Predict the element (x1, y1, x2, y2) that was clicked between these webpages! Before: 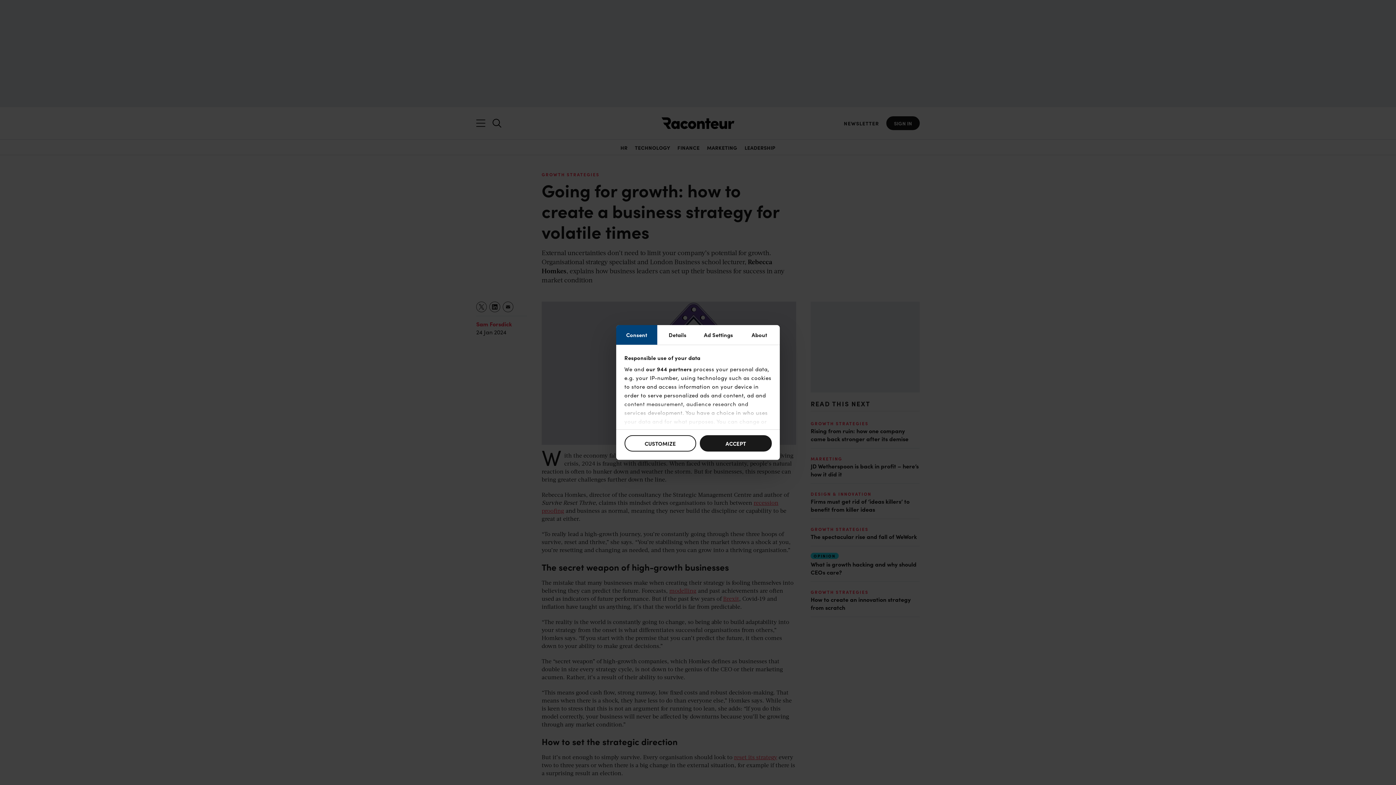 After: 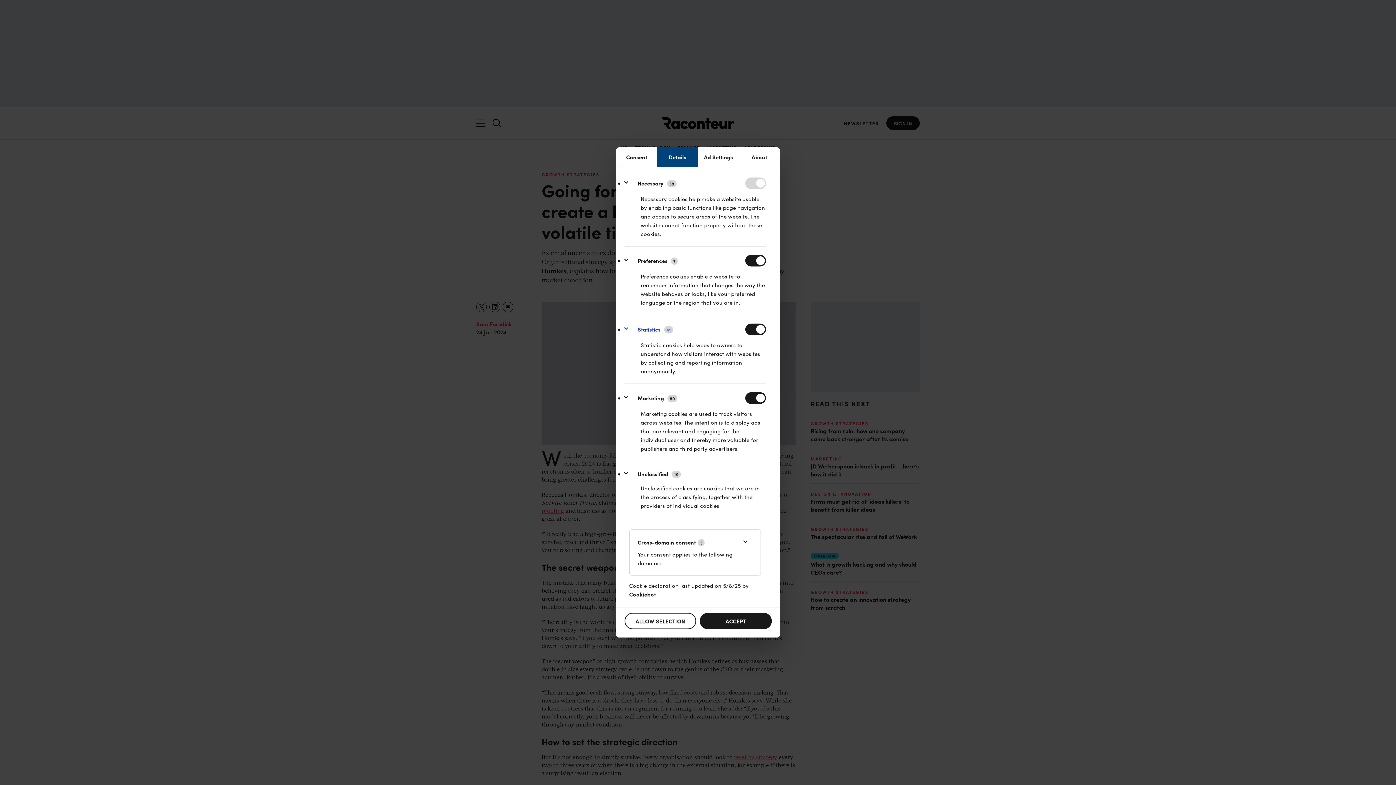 Action: bbox: (657, 325, 698, 344) label: Details